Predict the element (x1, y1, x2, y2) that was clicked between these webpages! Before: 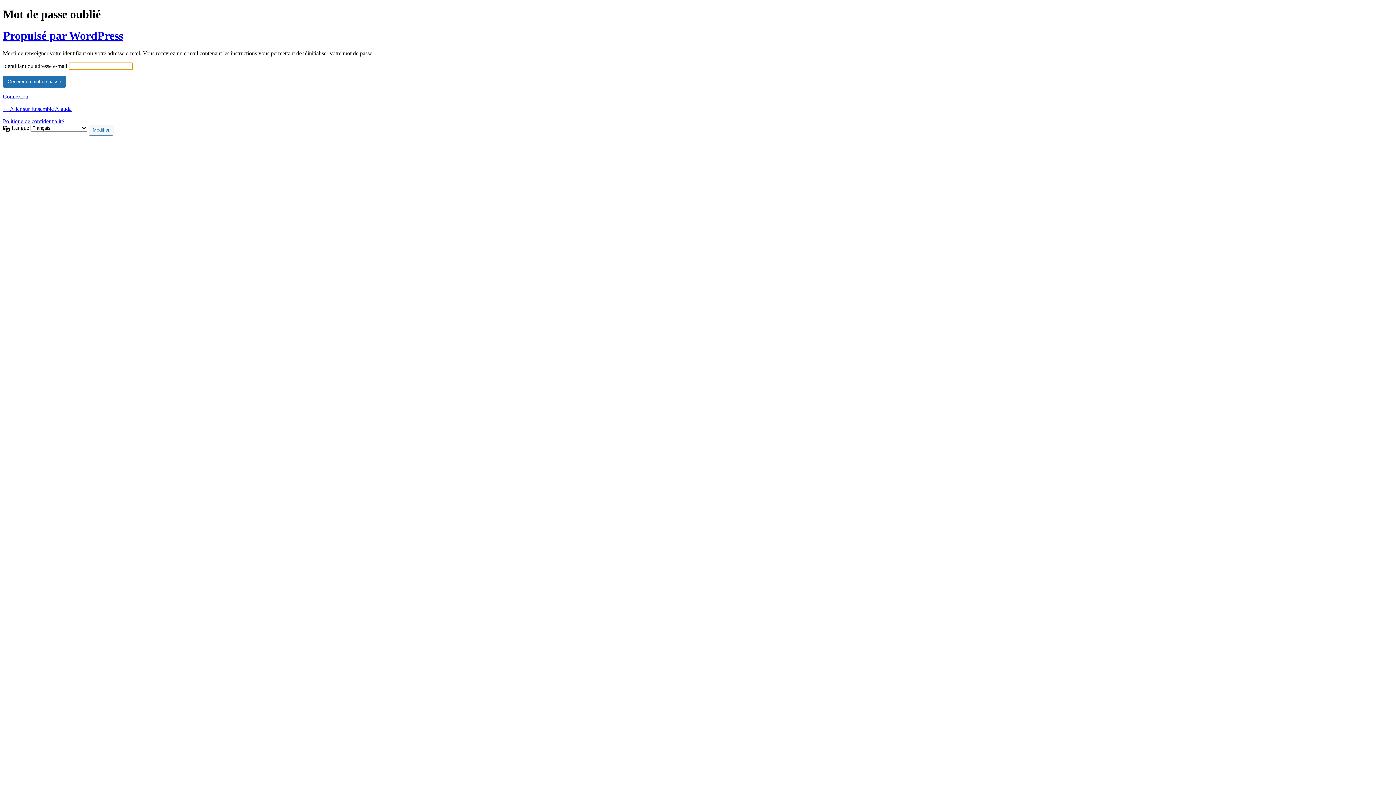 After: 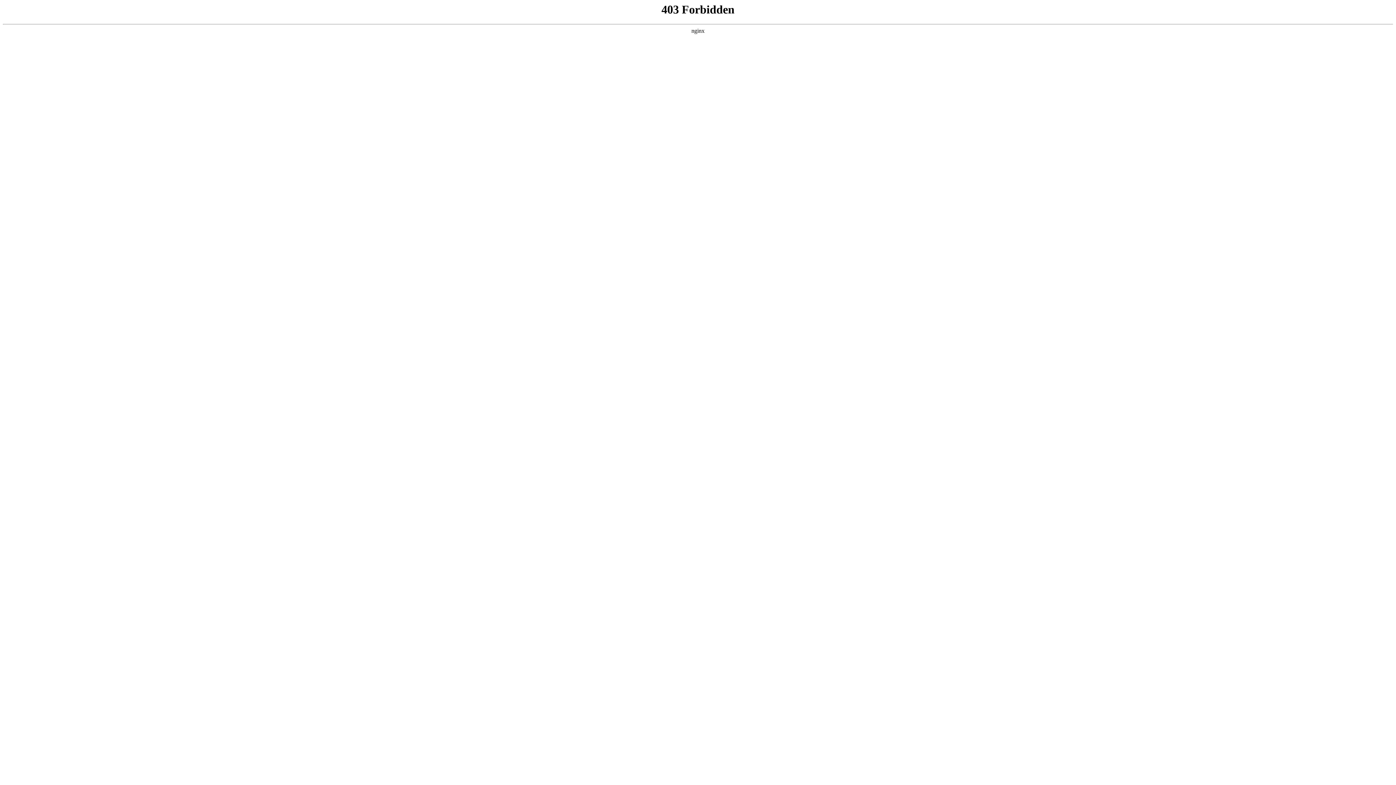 Action: label: Propulsé par WordPress bbox: (2, 29, 123, 42)